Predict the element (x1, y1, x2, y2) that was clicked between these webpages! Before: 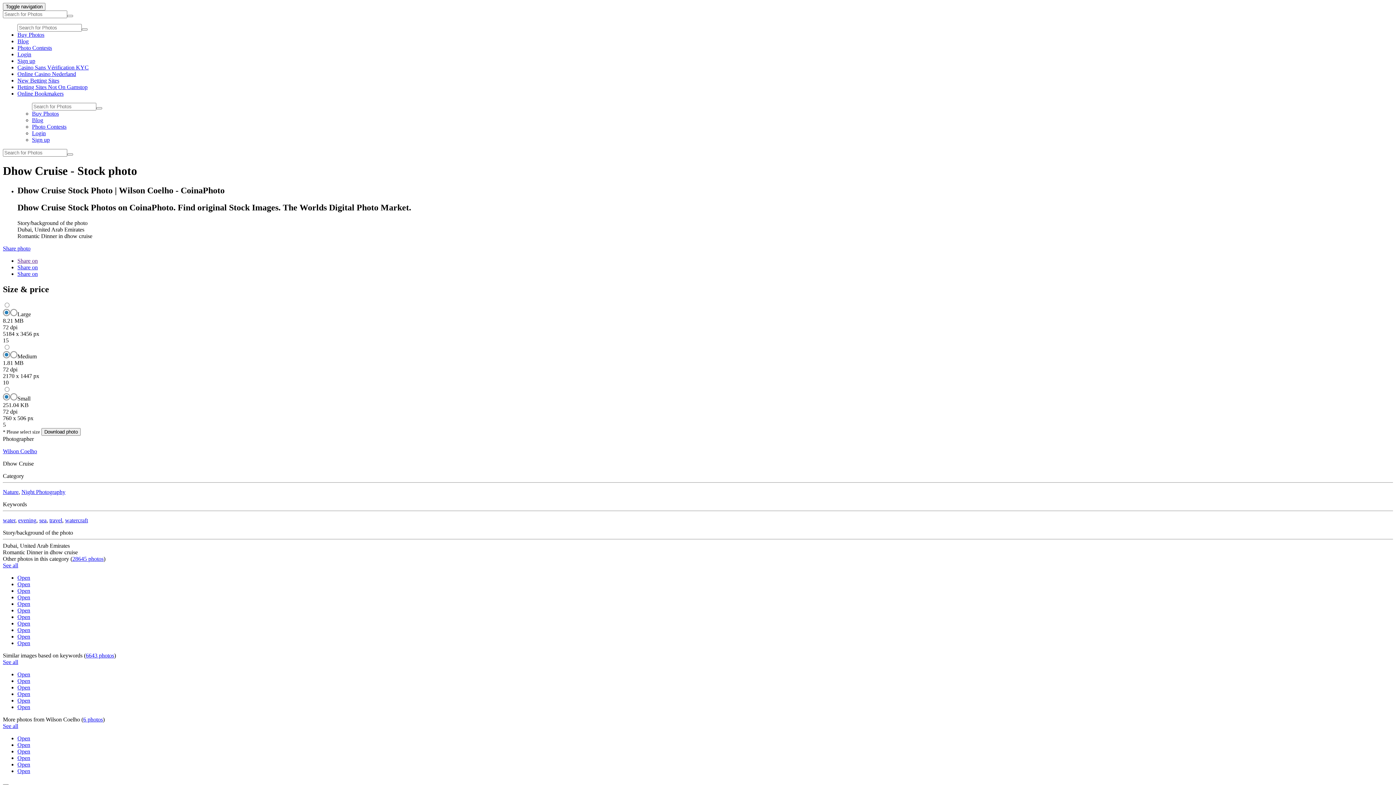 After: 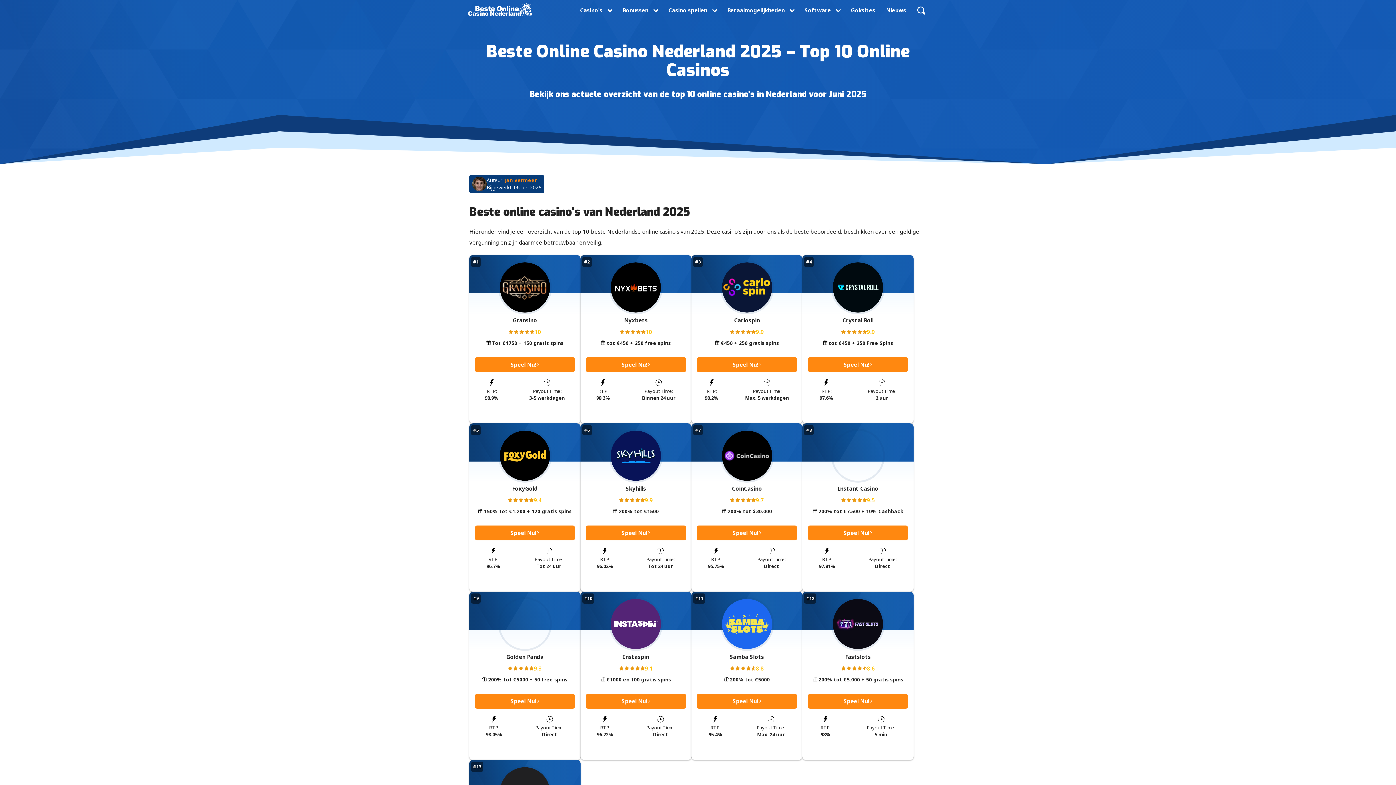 Action: label: Online Casino Nederland bbox: (17, 70, 76, 77)